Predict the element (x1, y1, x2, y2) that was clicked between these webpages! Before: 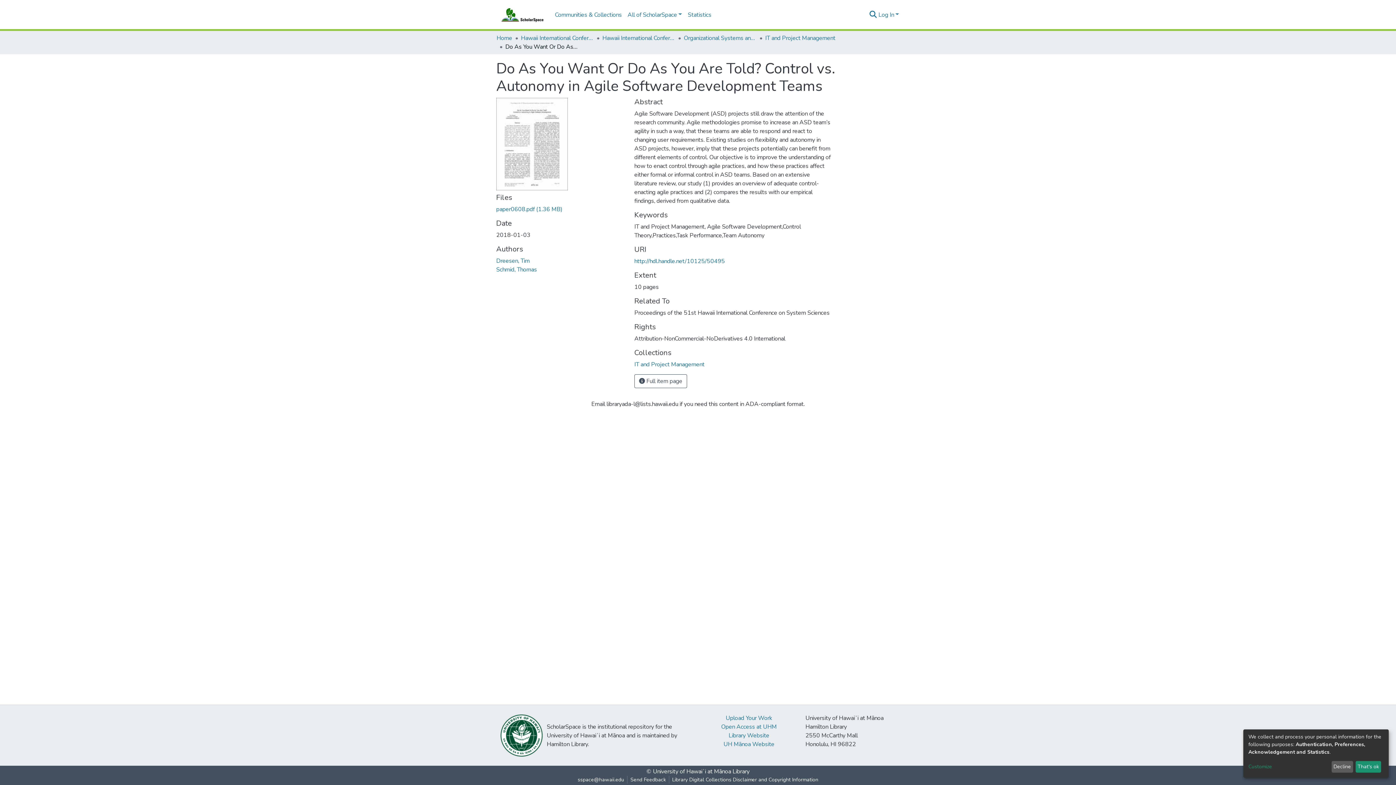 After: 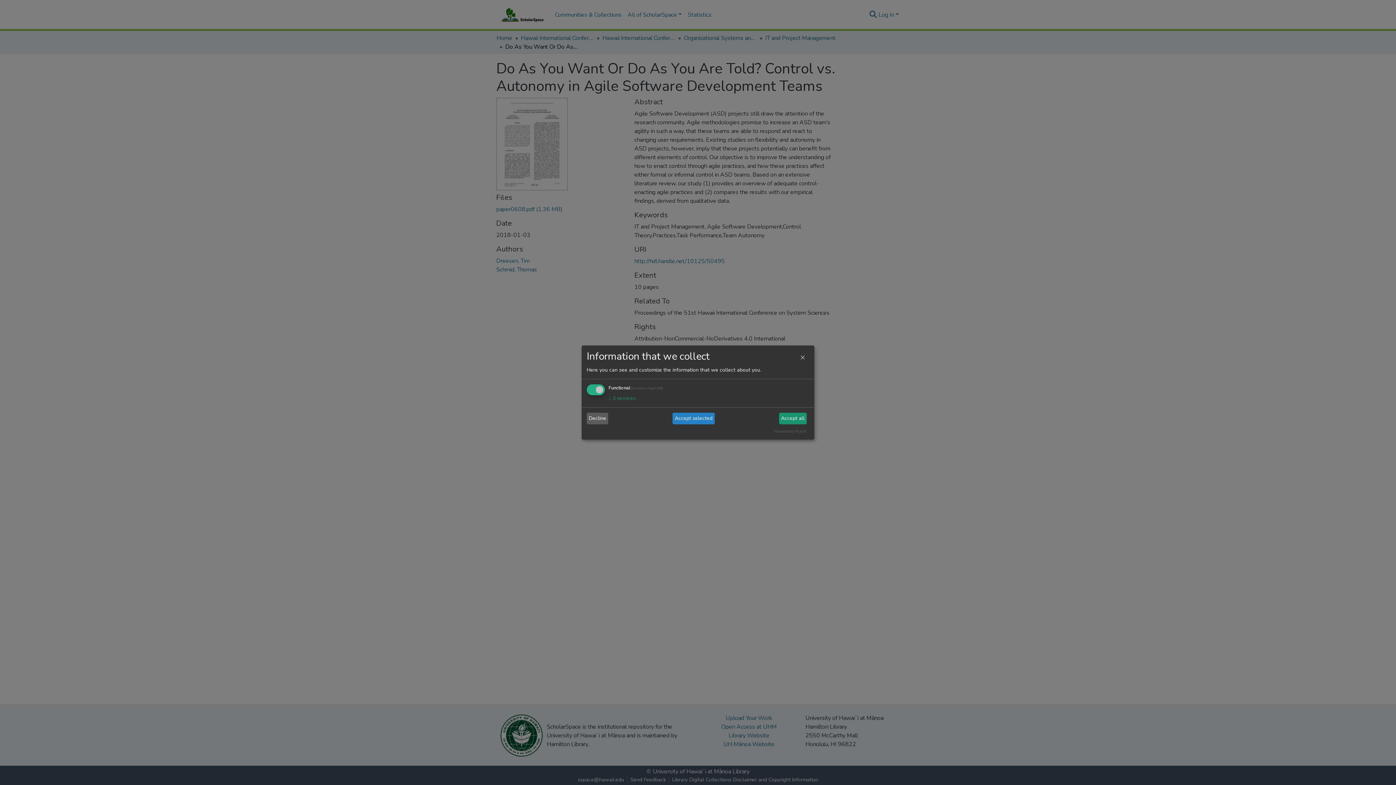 Action: bbox: (1248, 763, 1329, 771) label: Customize